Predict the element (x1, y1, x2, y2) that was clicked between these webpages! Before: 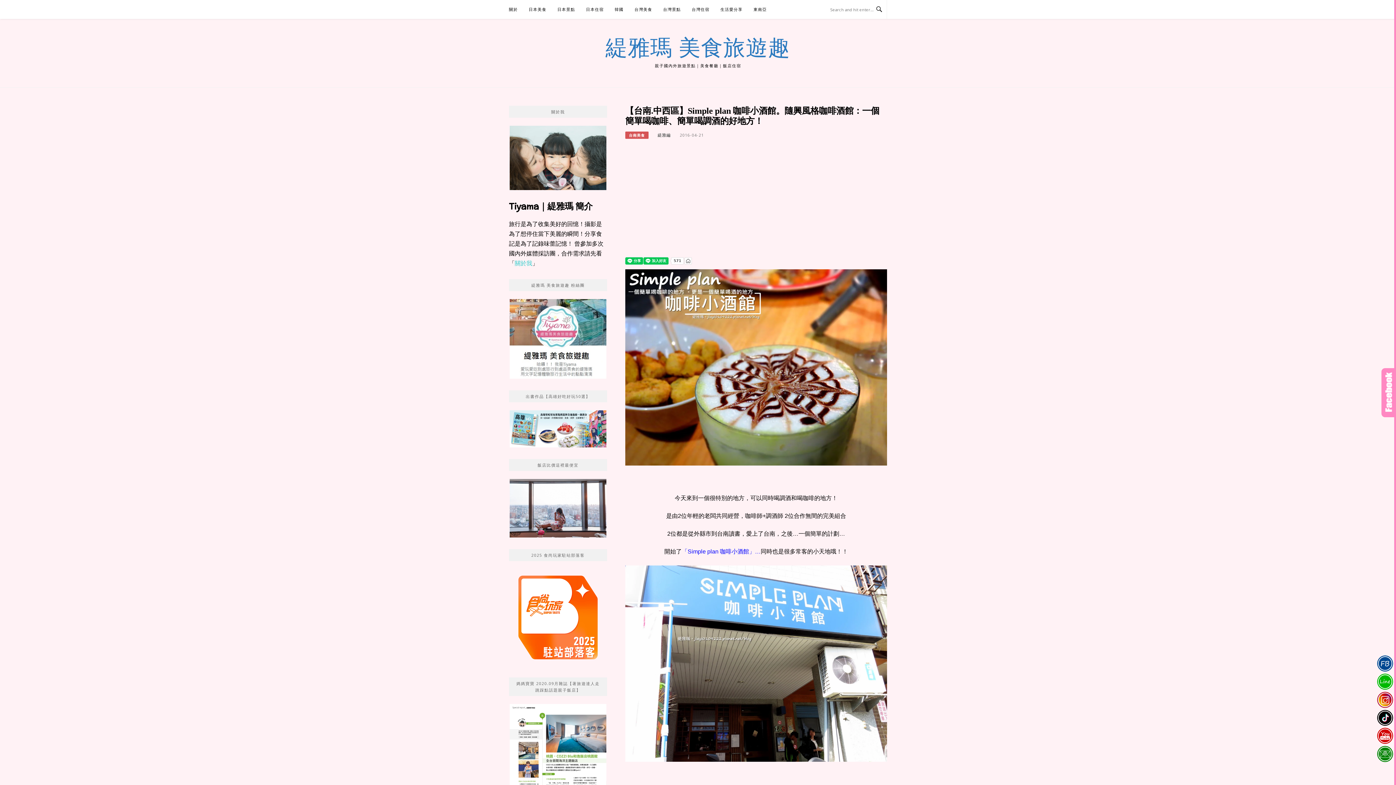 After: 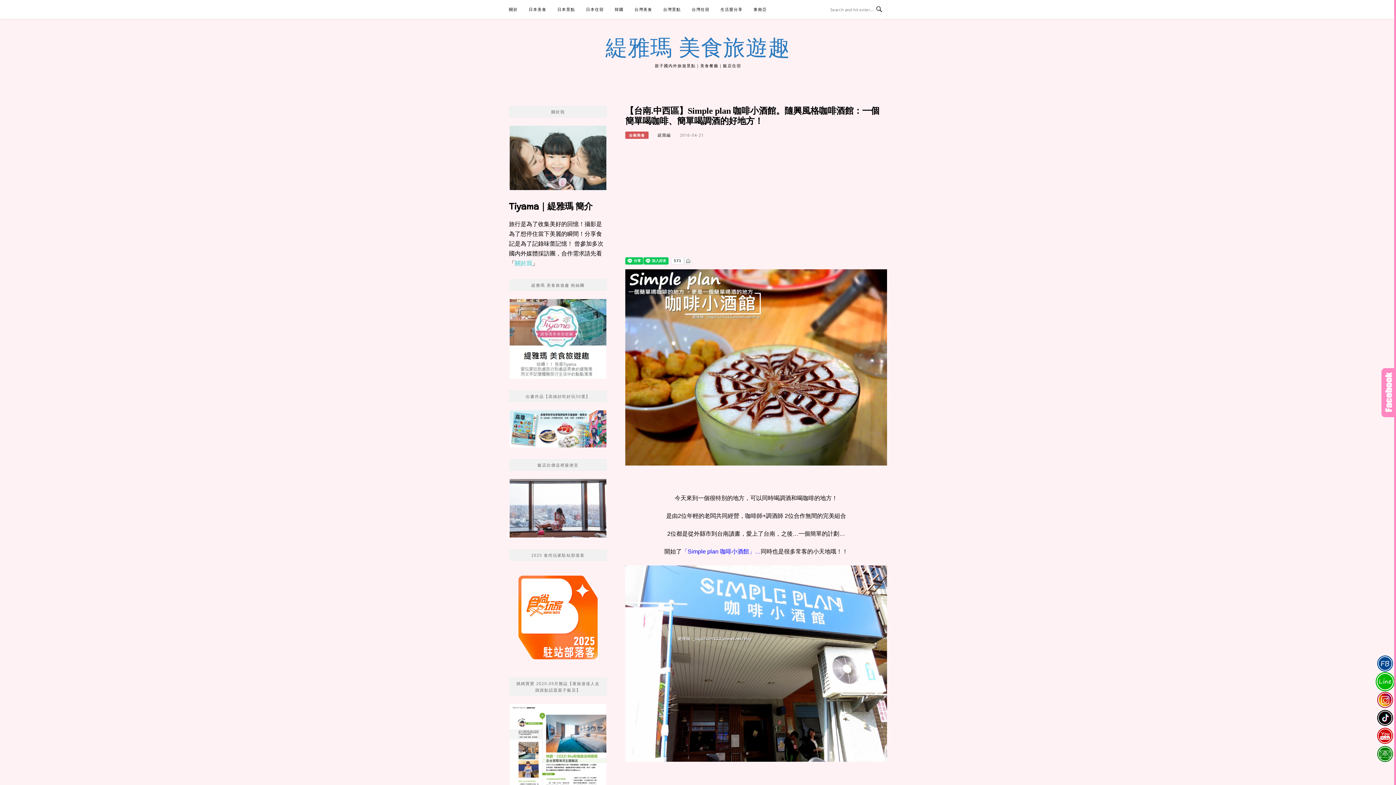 Action: bbox: (1375, 673, 1395, 691)